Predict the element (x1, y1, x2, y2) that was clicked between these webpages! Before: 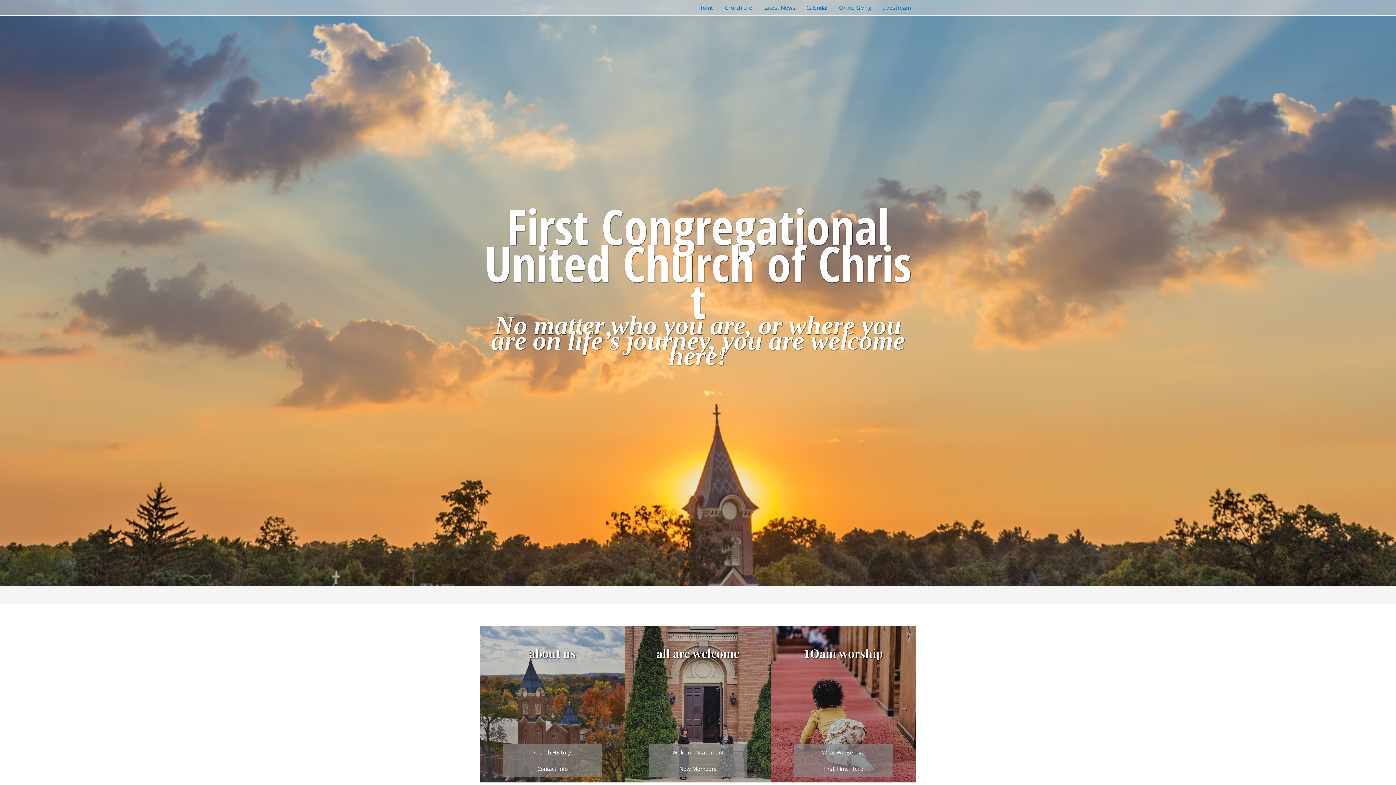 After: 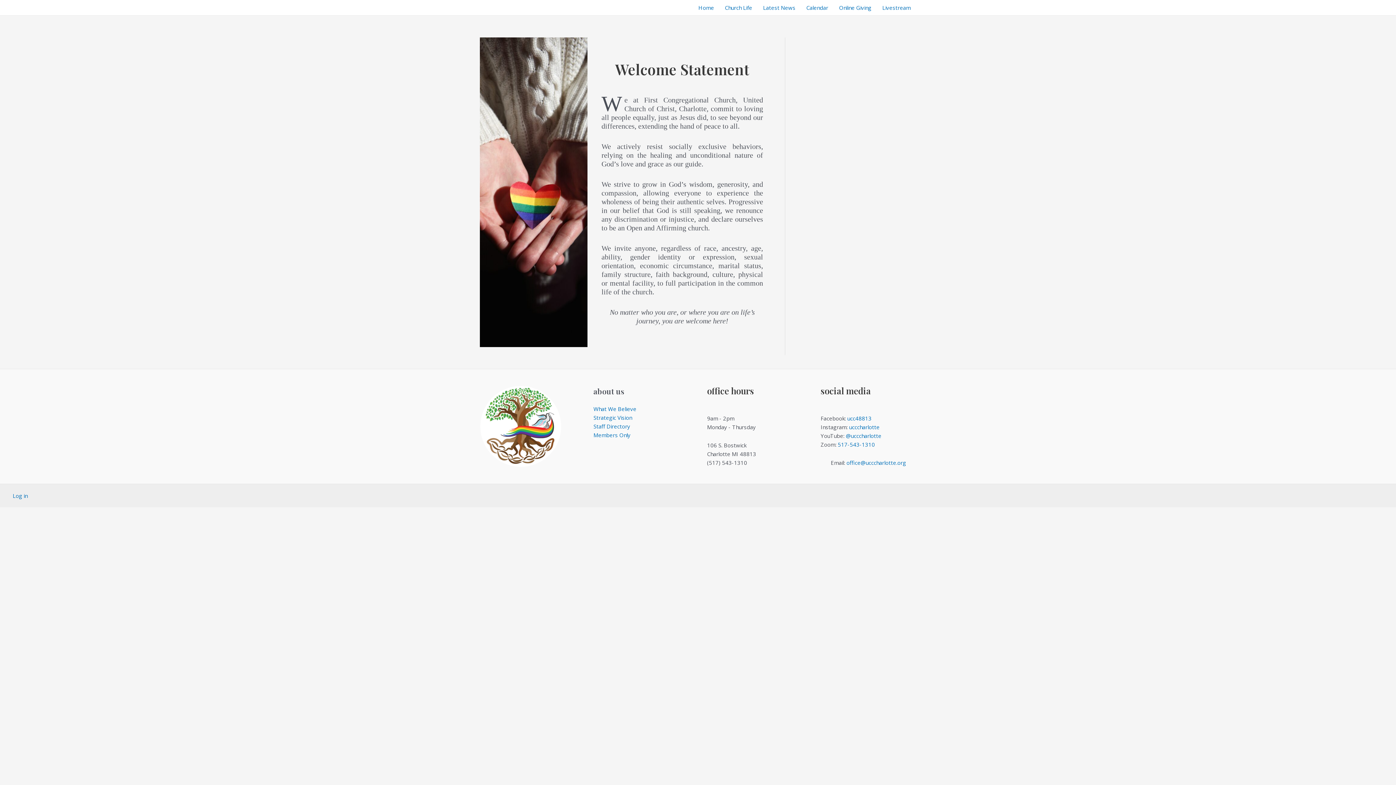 Action: bbox: (648, 744, 747, 761) label: Welcome Statement